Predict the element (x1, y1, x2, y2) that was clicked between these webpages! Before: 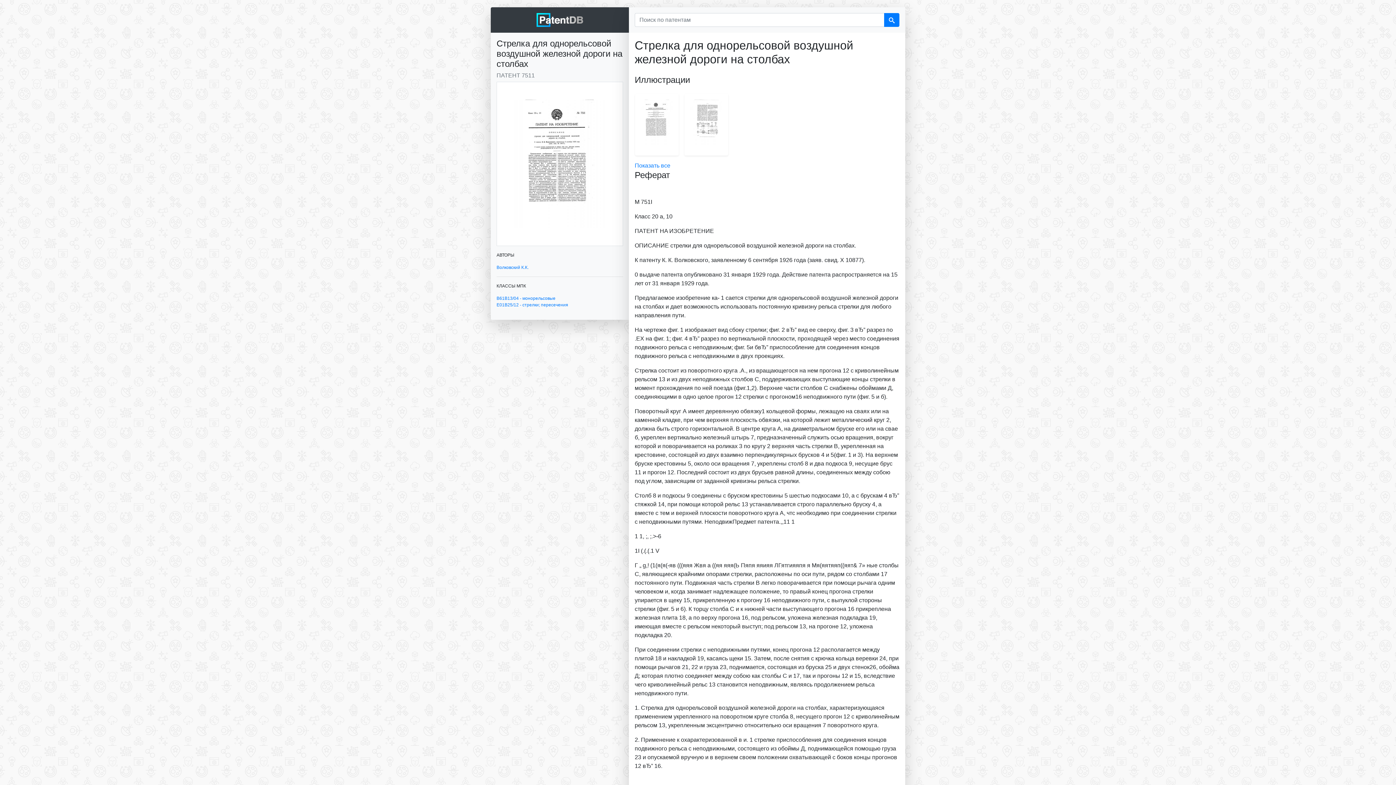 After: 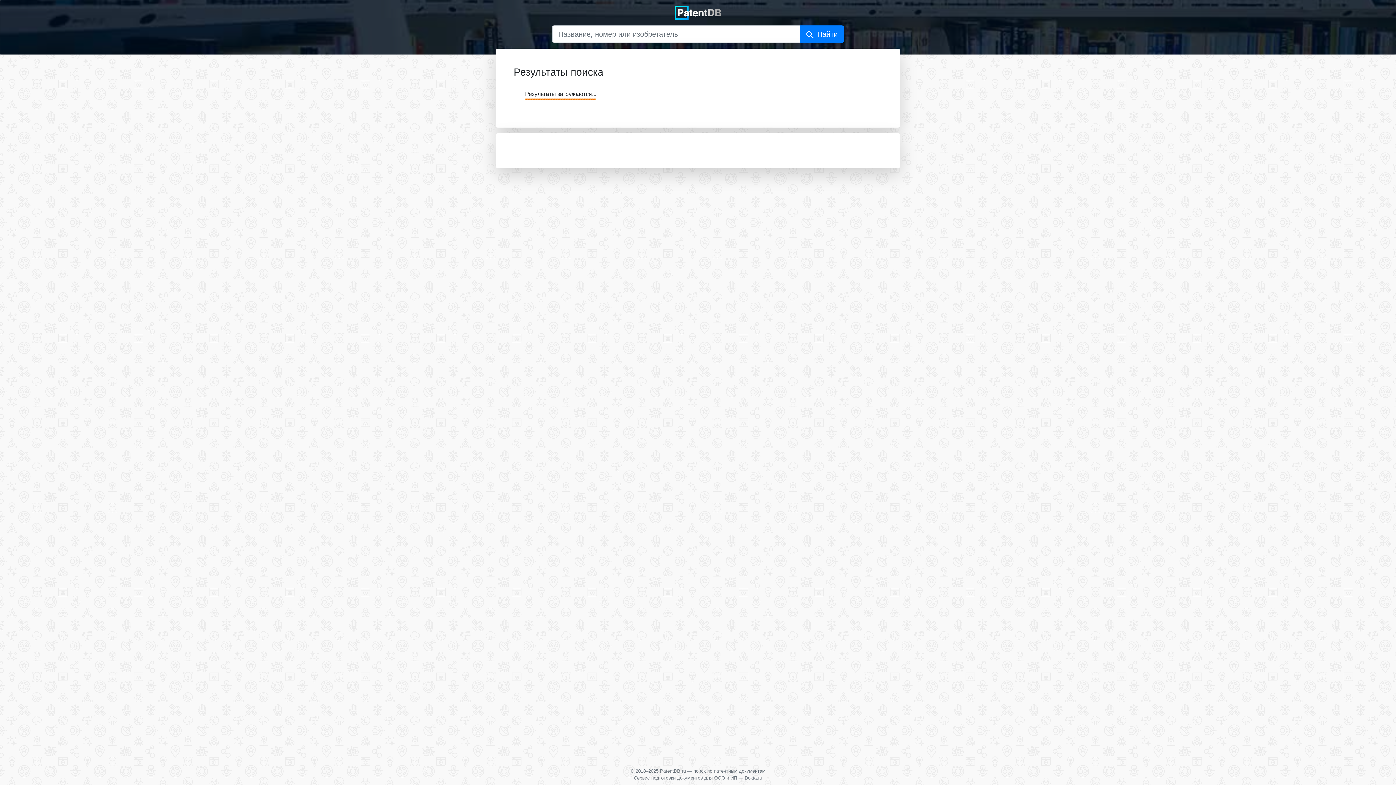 Action: bbox: (884, 13, 899, 26)